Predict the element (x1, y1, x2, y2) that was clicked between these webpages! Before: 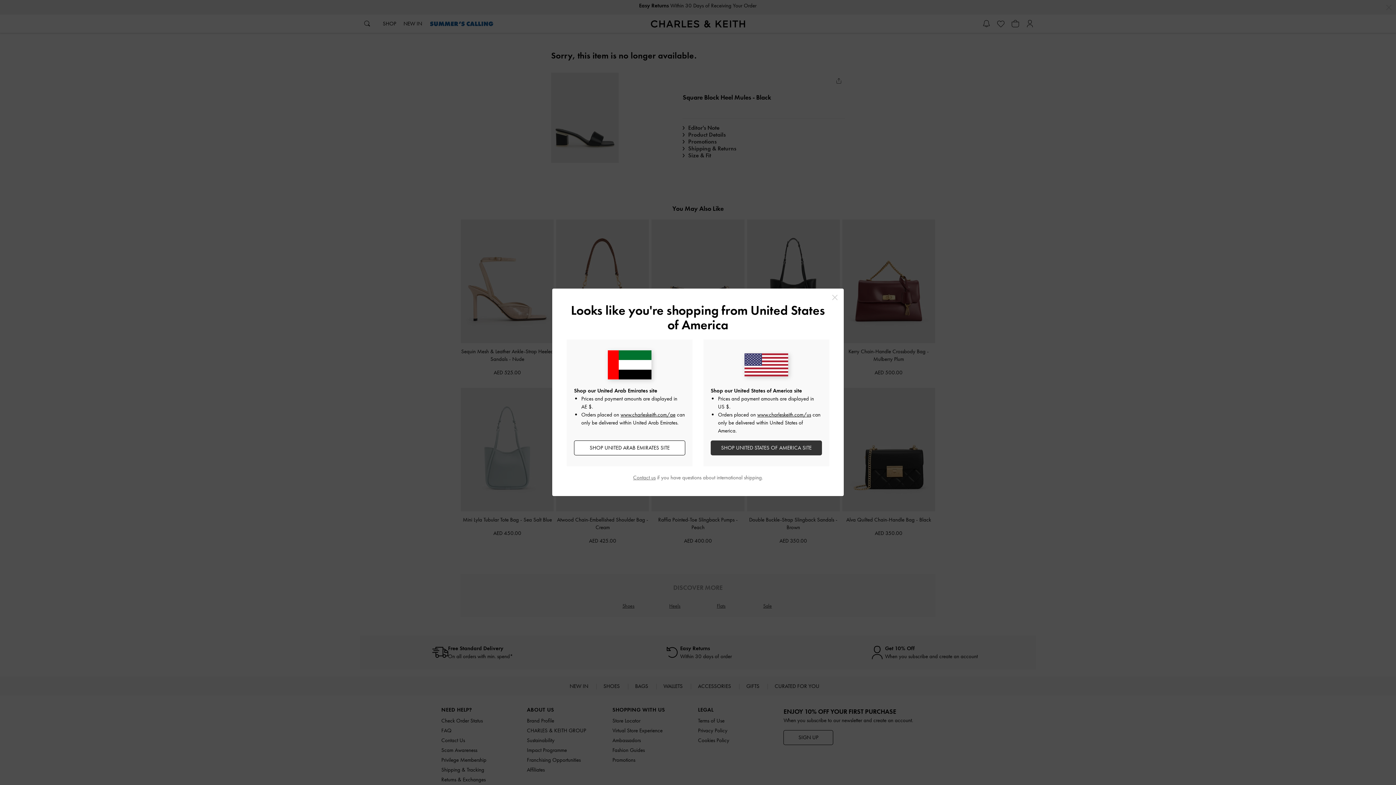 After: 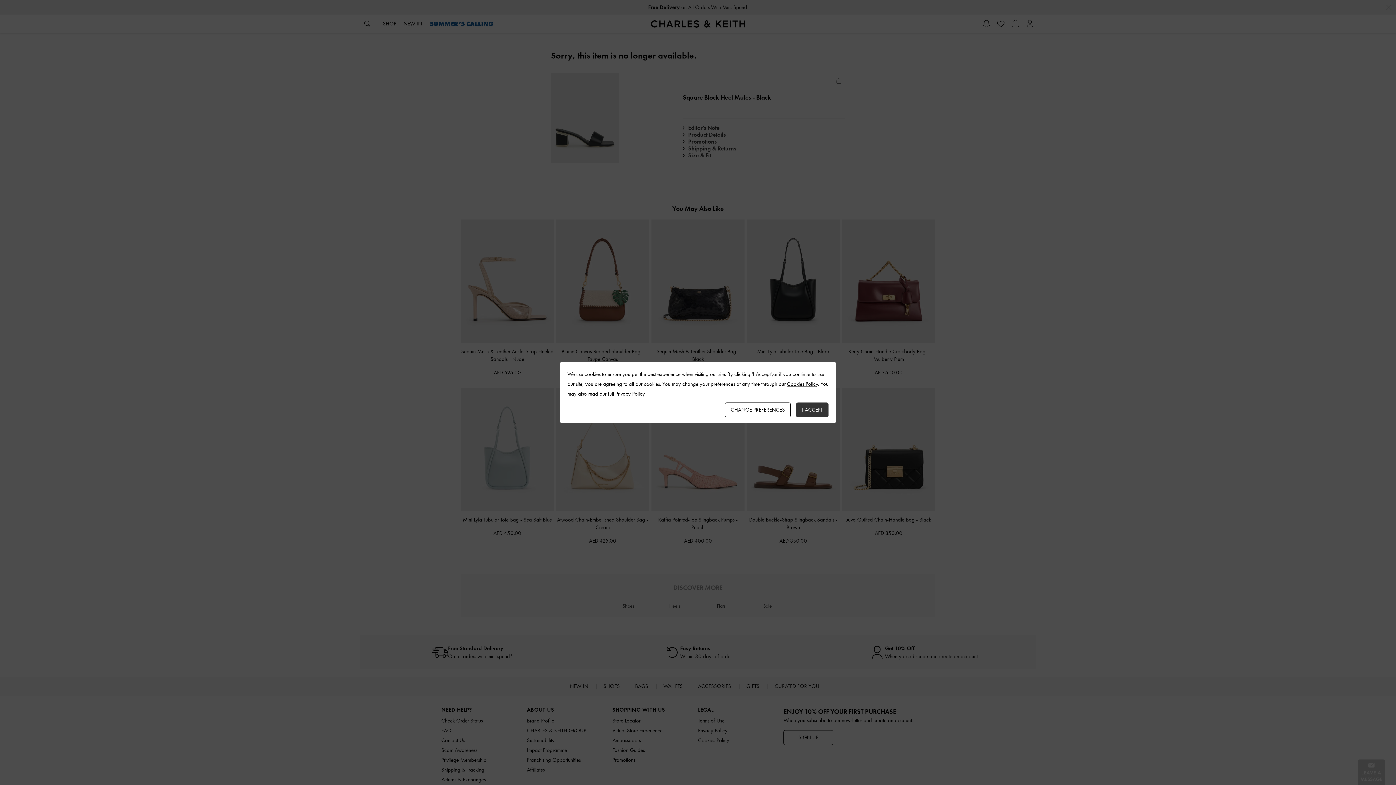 Action: bbox: (574, 440, 685, 455) label: SHOP UNITED ARAB EMIRATES SITE